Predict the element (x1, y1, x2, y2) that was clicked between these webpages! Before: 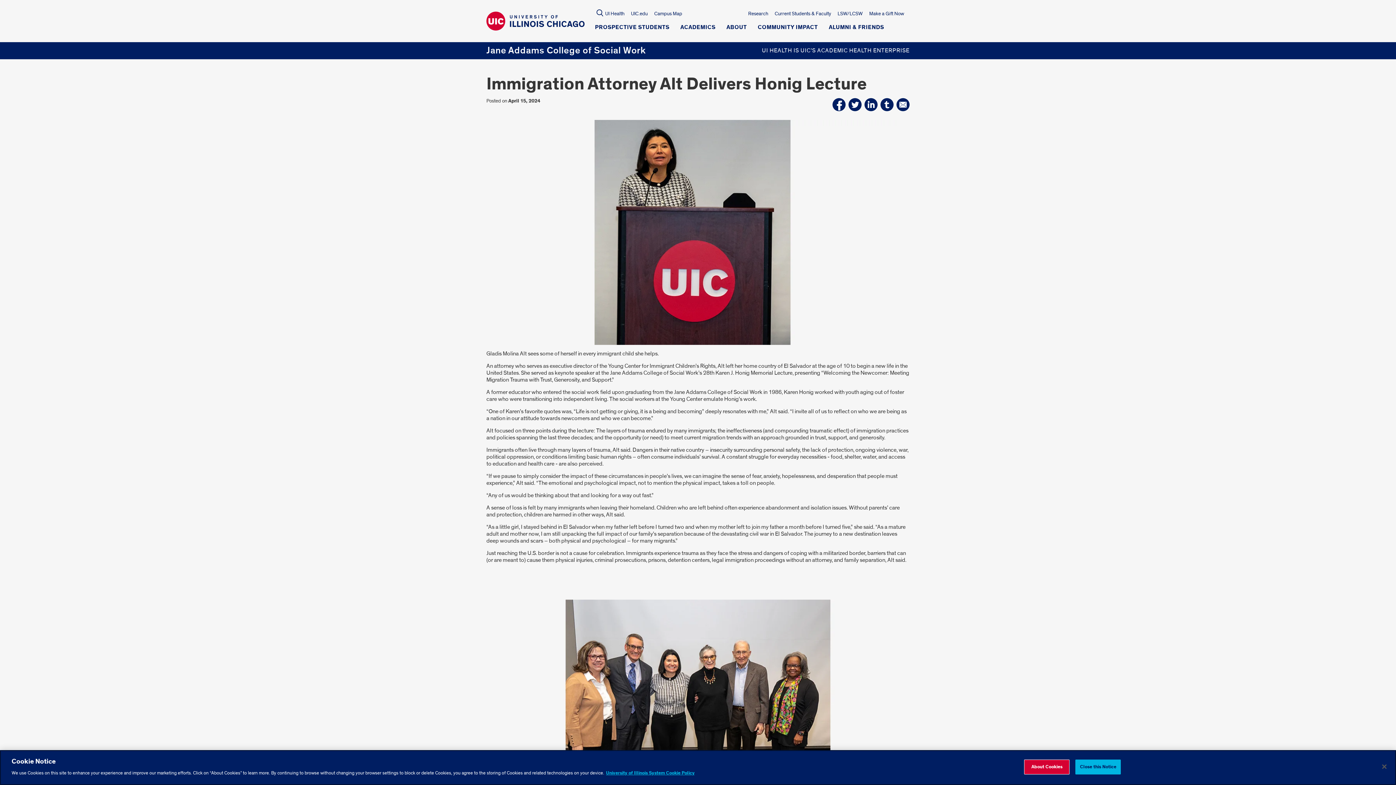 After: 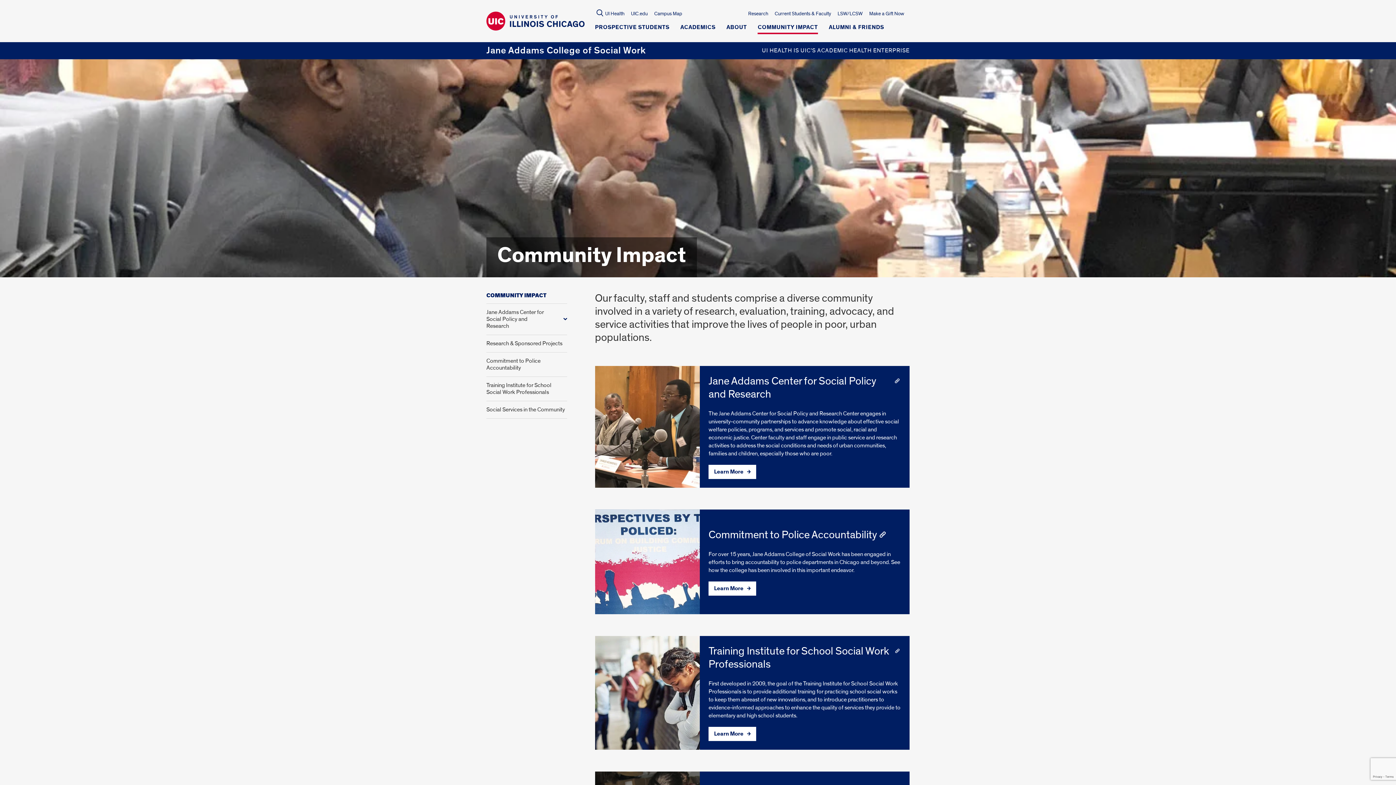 Action: label: COMMUNITY IMPACT bbox: (757, 24, 818, 34)